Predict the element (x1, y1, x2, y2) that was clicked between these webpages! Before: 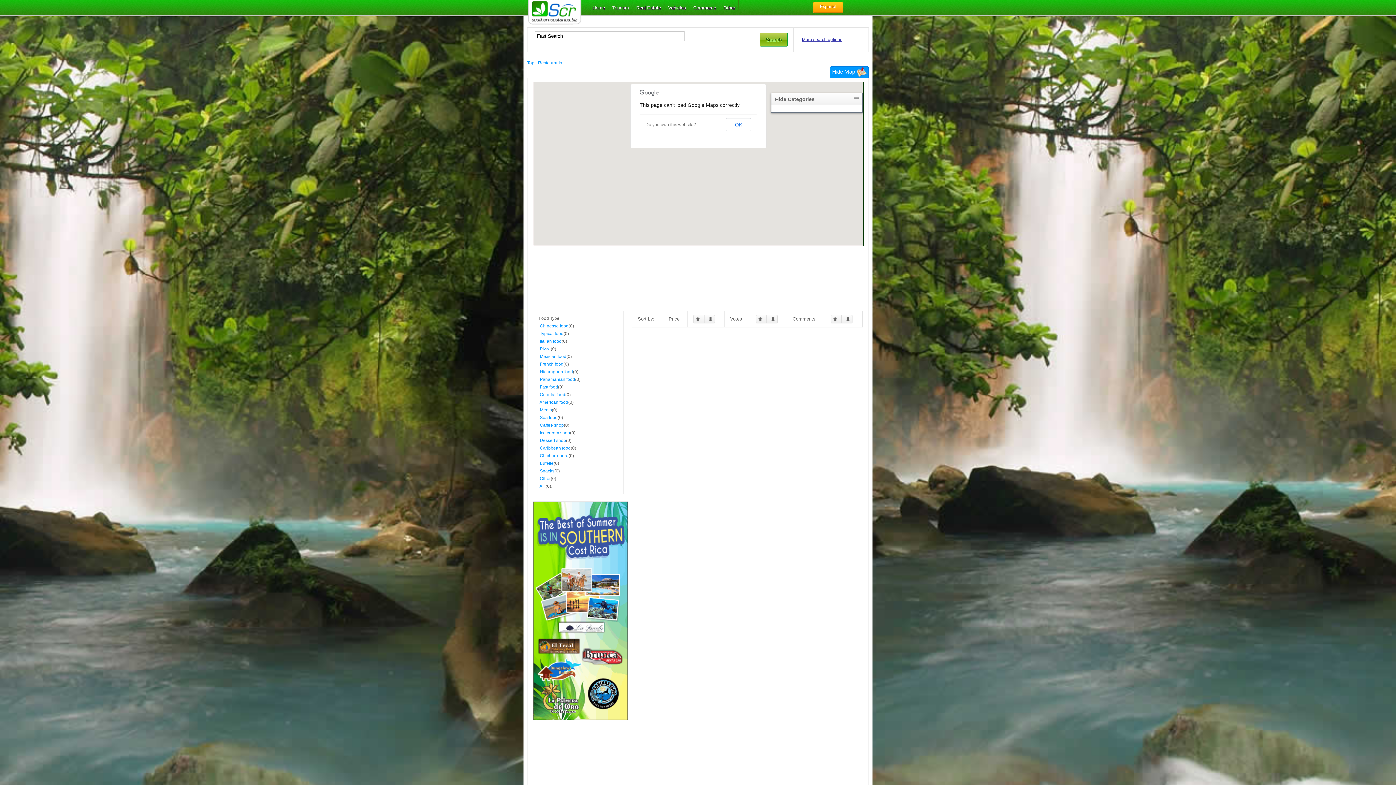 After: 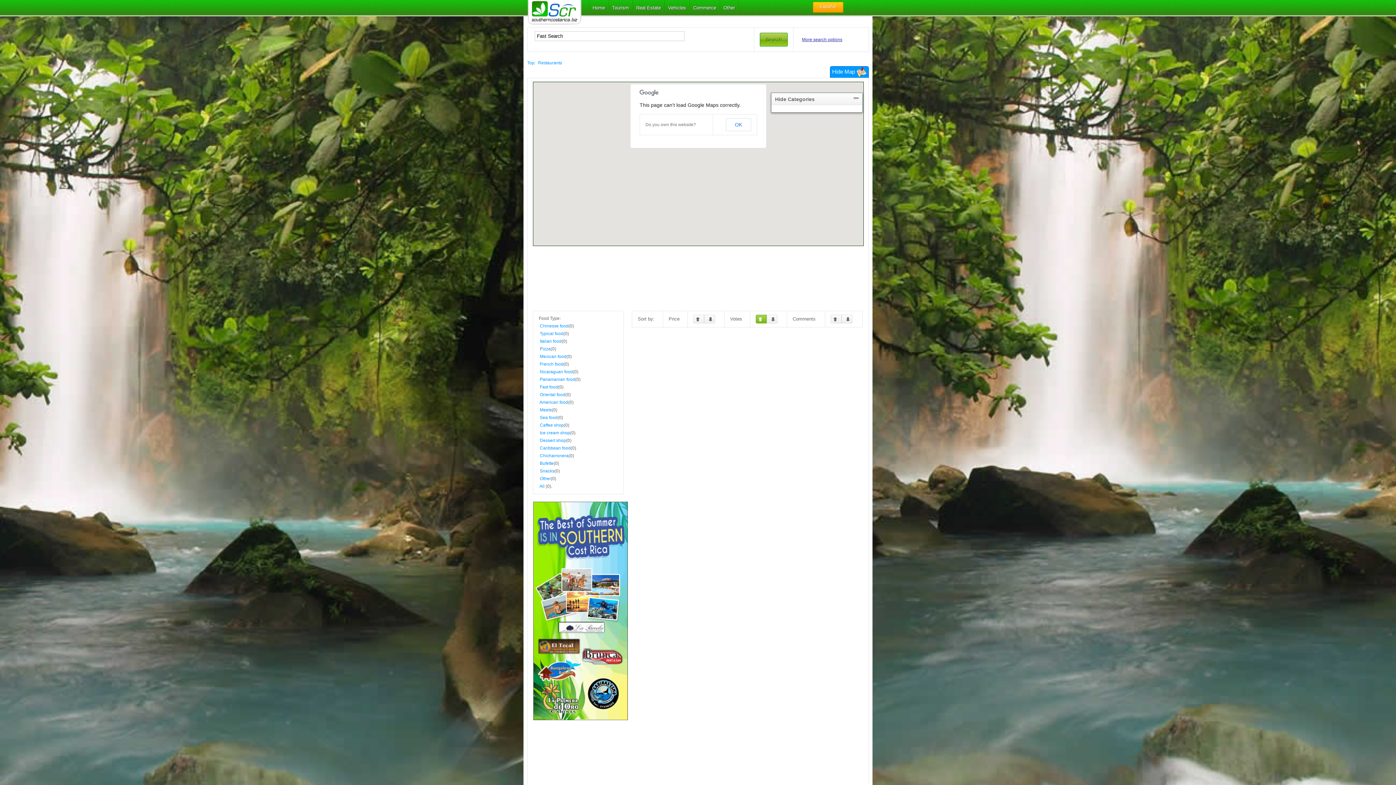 Action: bbox: (756, 314, 767, 323) label:  